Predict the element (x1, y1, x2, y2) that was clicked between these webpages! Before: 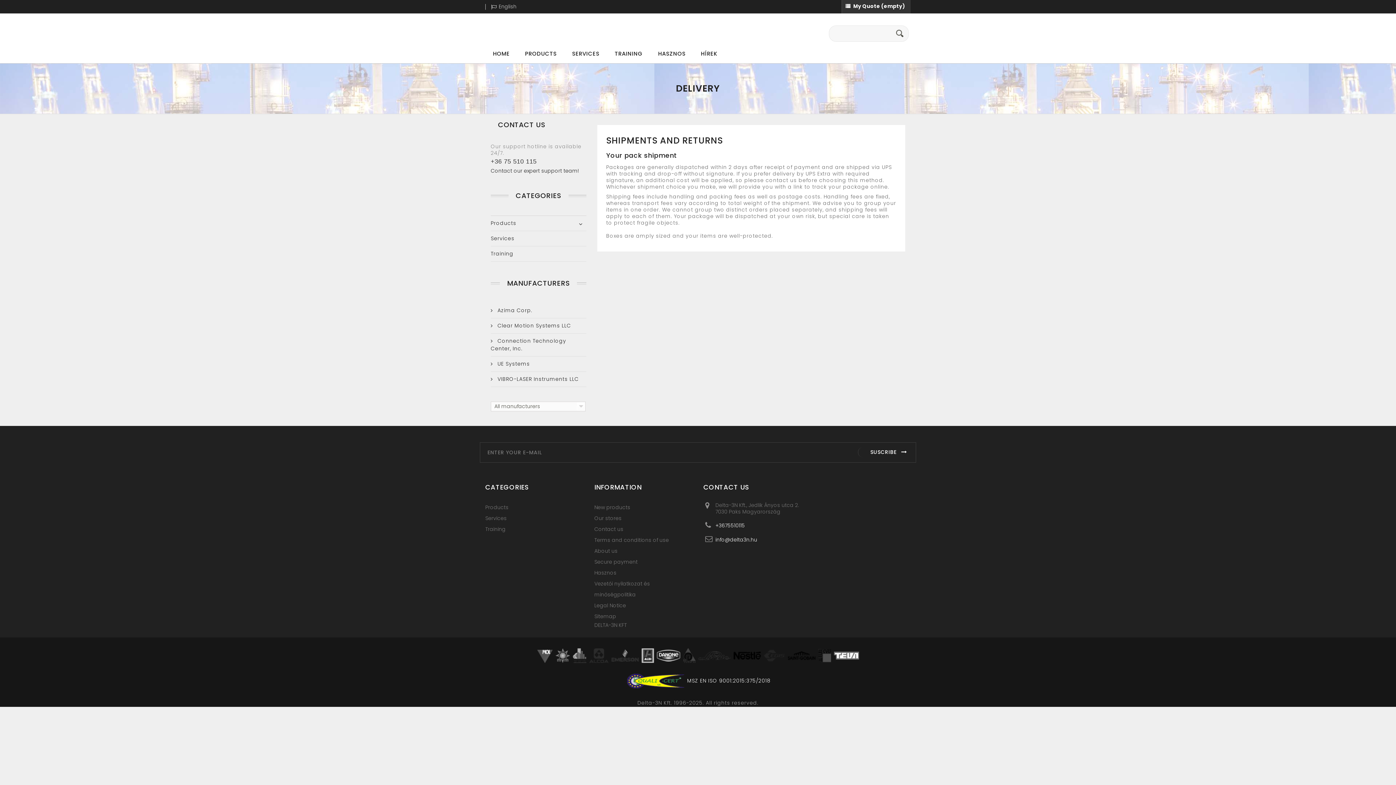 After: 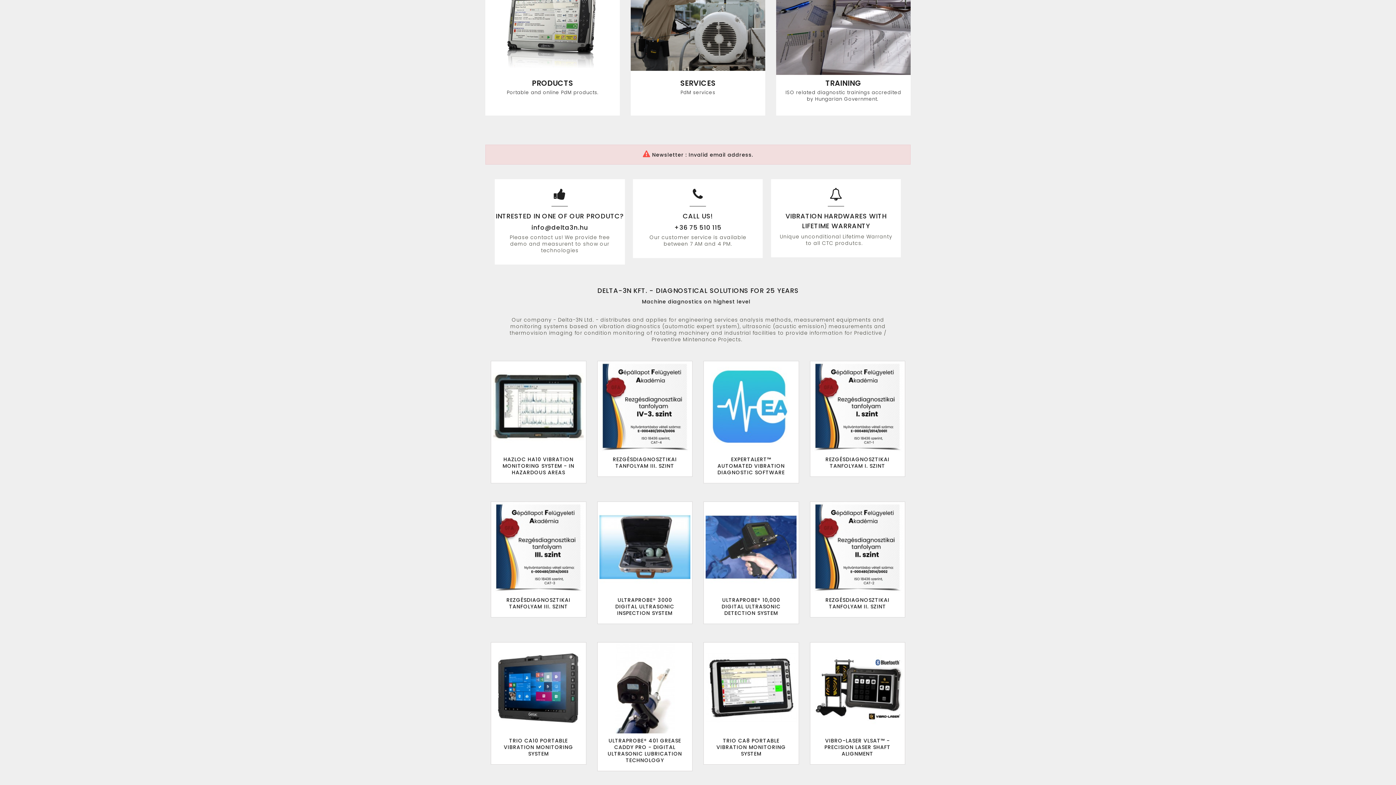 Action: label: SUSCRIBE  bbox: (858, 447, 916, 457)